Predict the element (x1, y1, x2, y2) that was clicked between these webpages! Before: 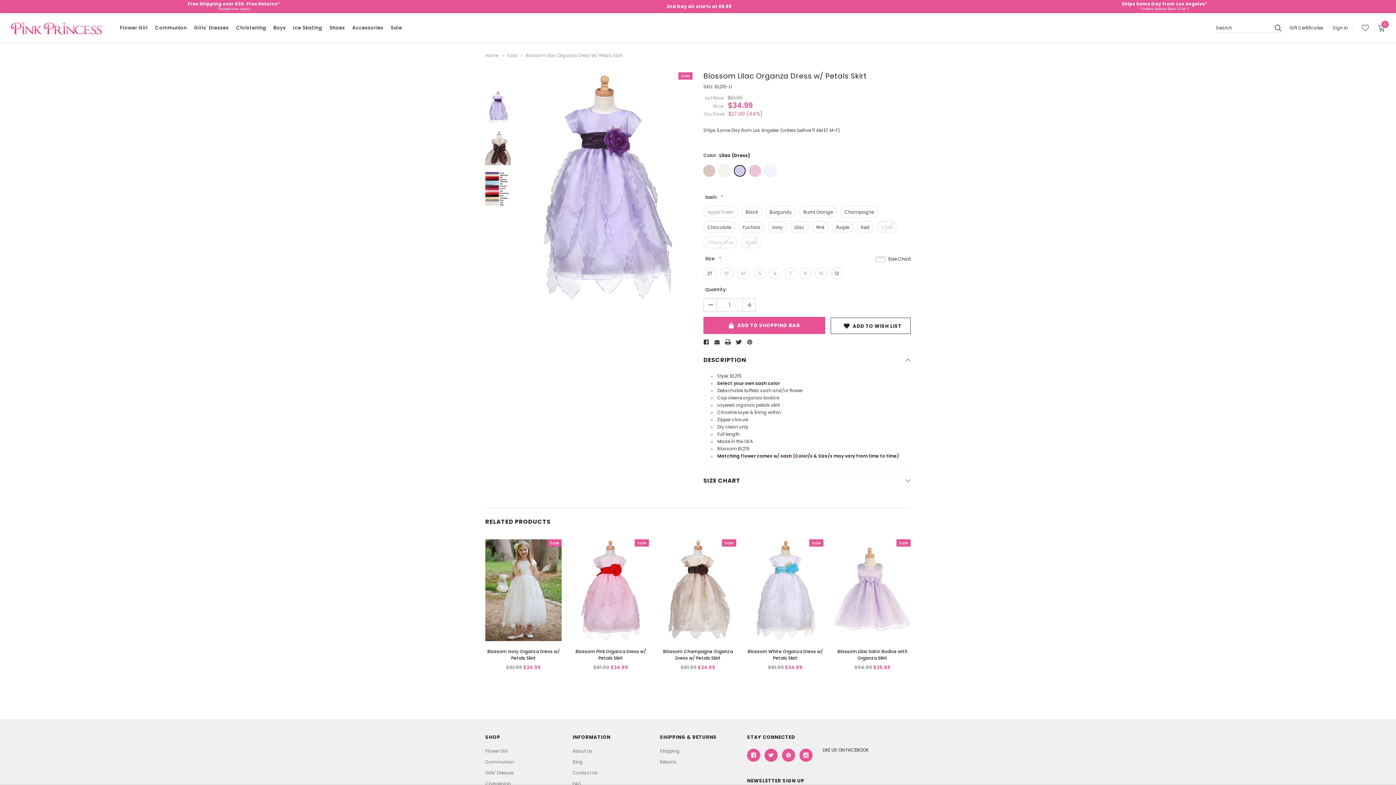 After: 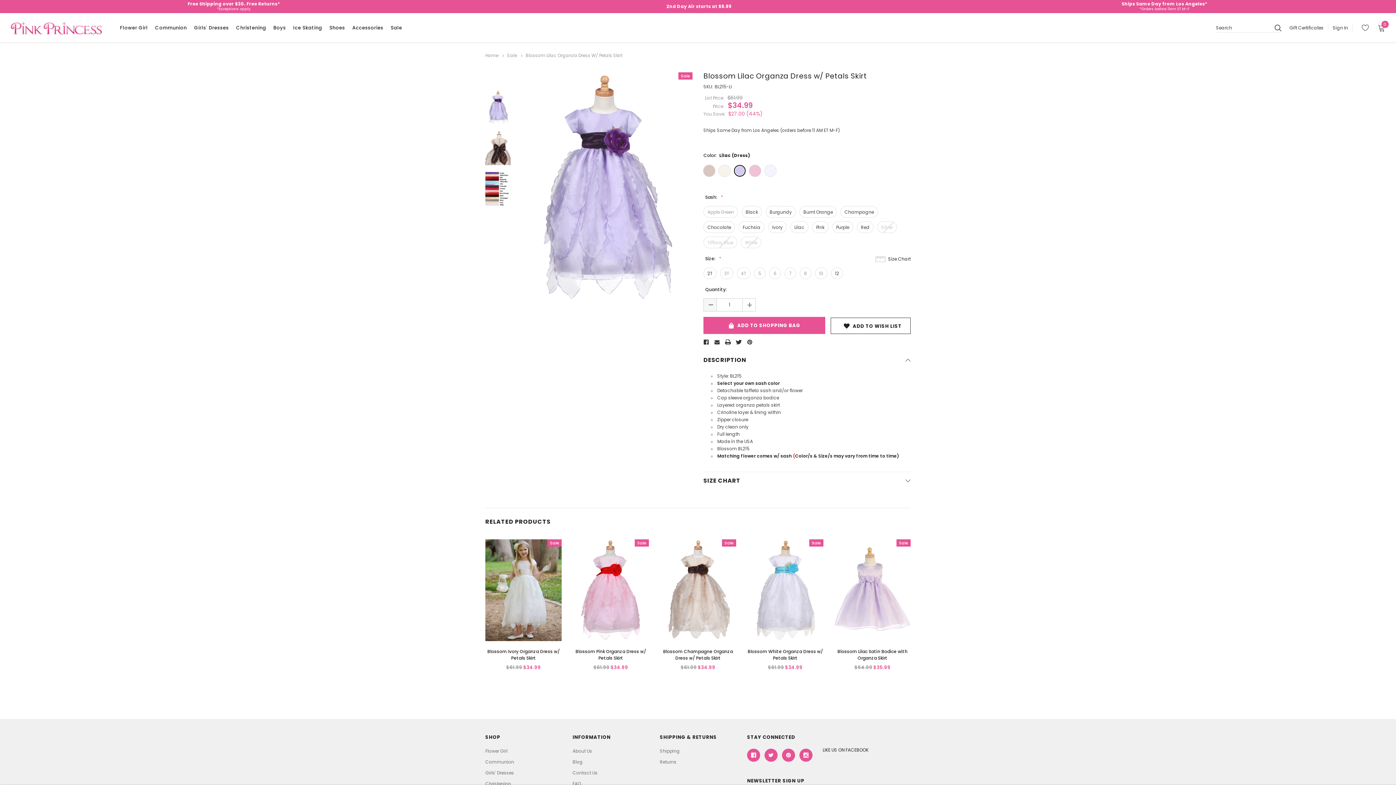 Action: label: - bbox: (704, 298, 717, 311)